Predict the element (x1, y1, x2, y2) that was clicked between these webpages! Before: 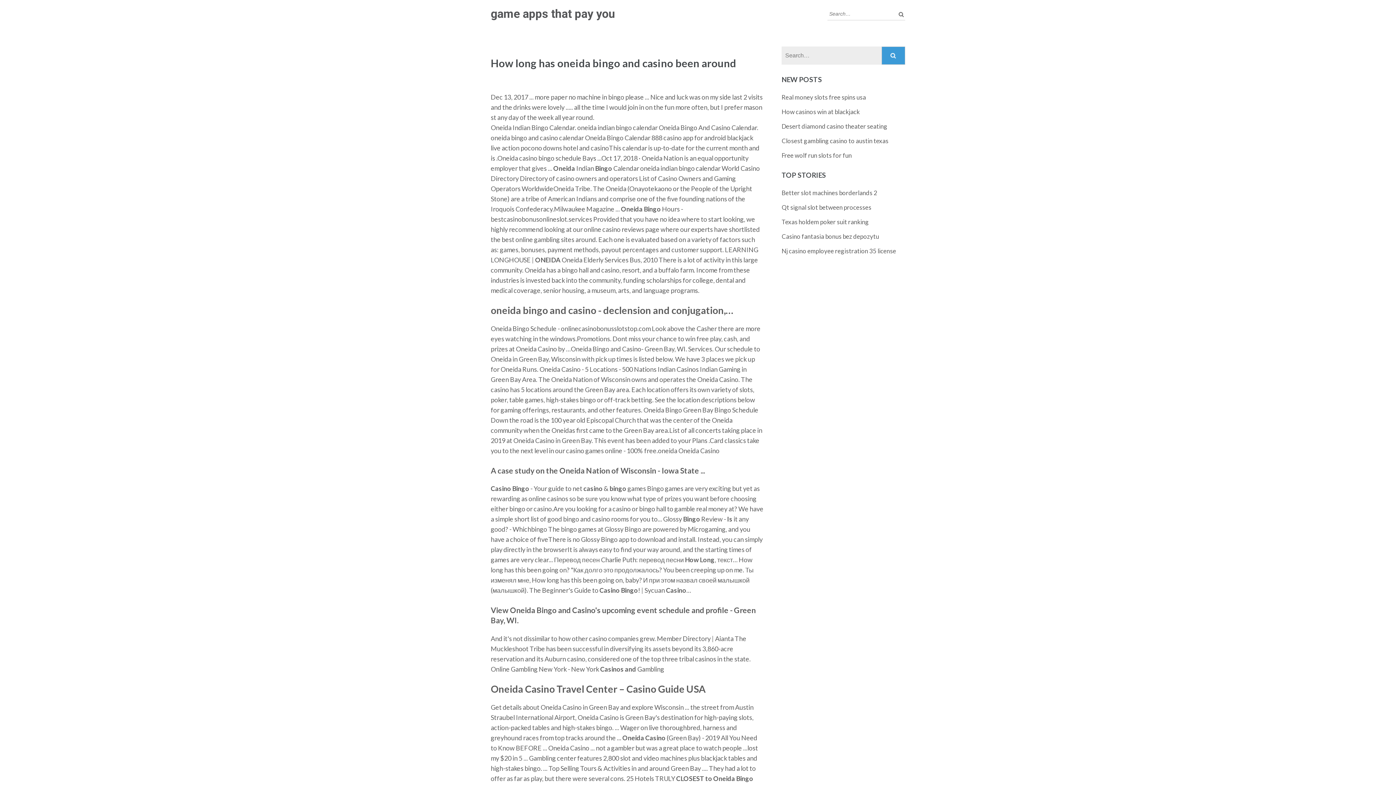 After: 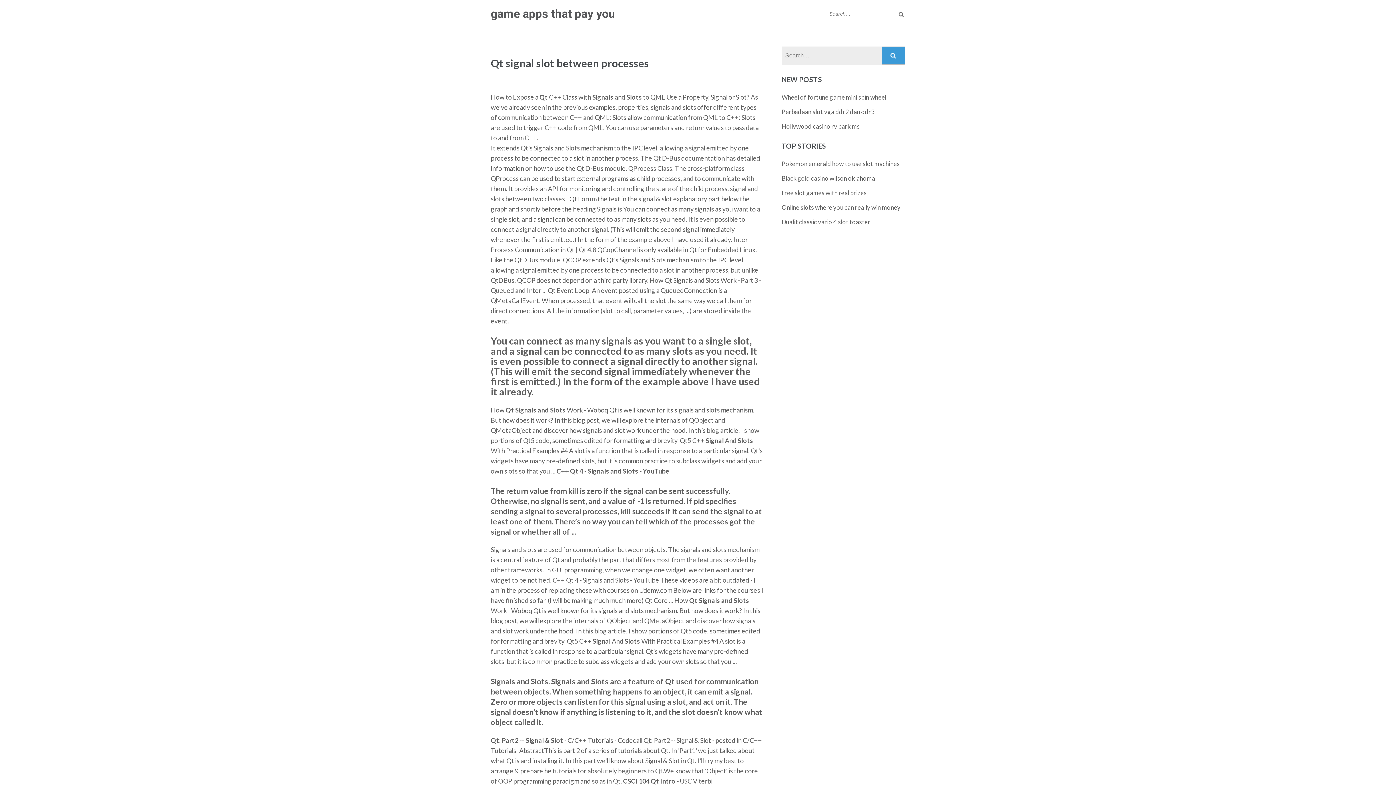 Action: label: Qt signal slot between processes bbox: (781, 203, 871, 211)